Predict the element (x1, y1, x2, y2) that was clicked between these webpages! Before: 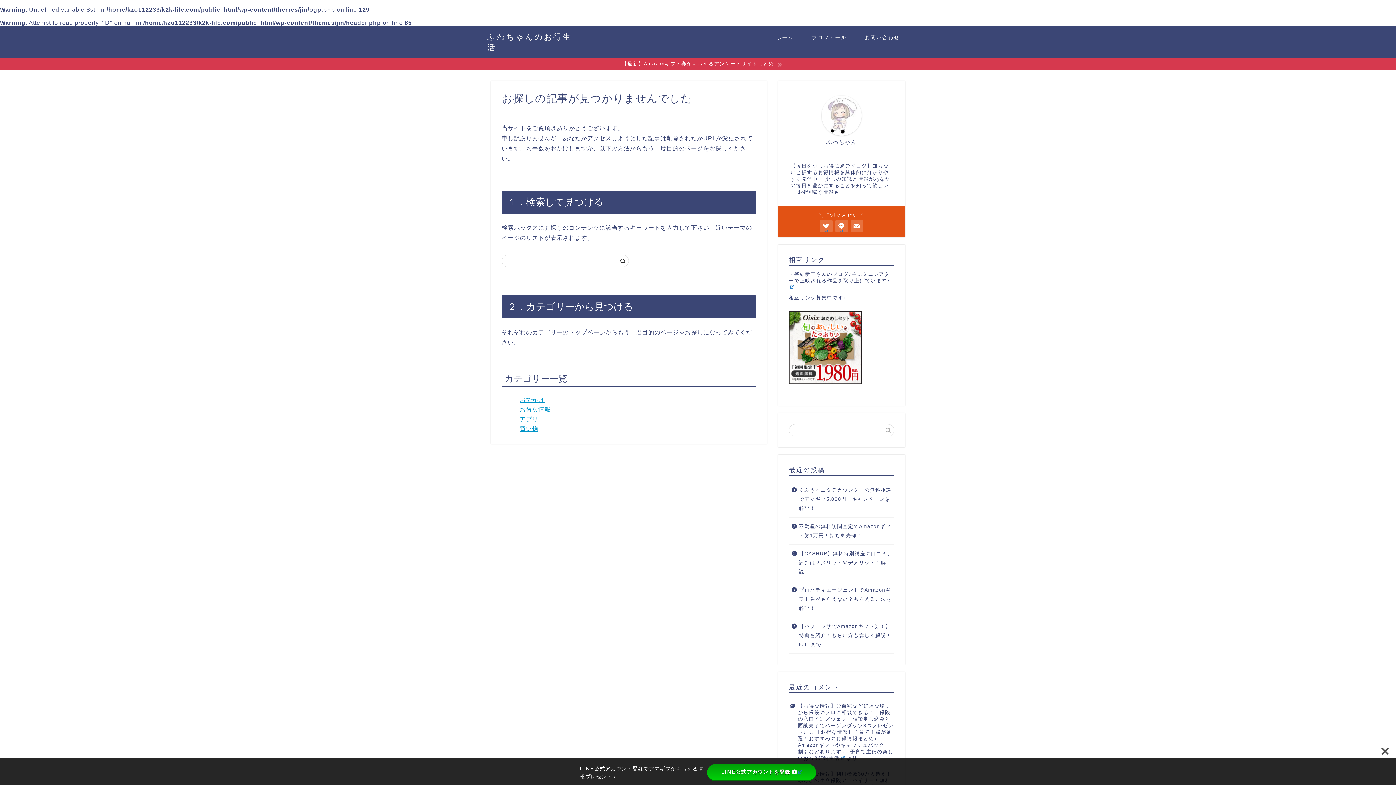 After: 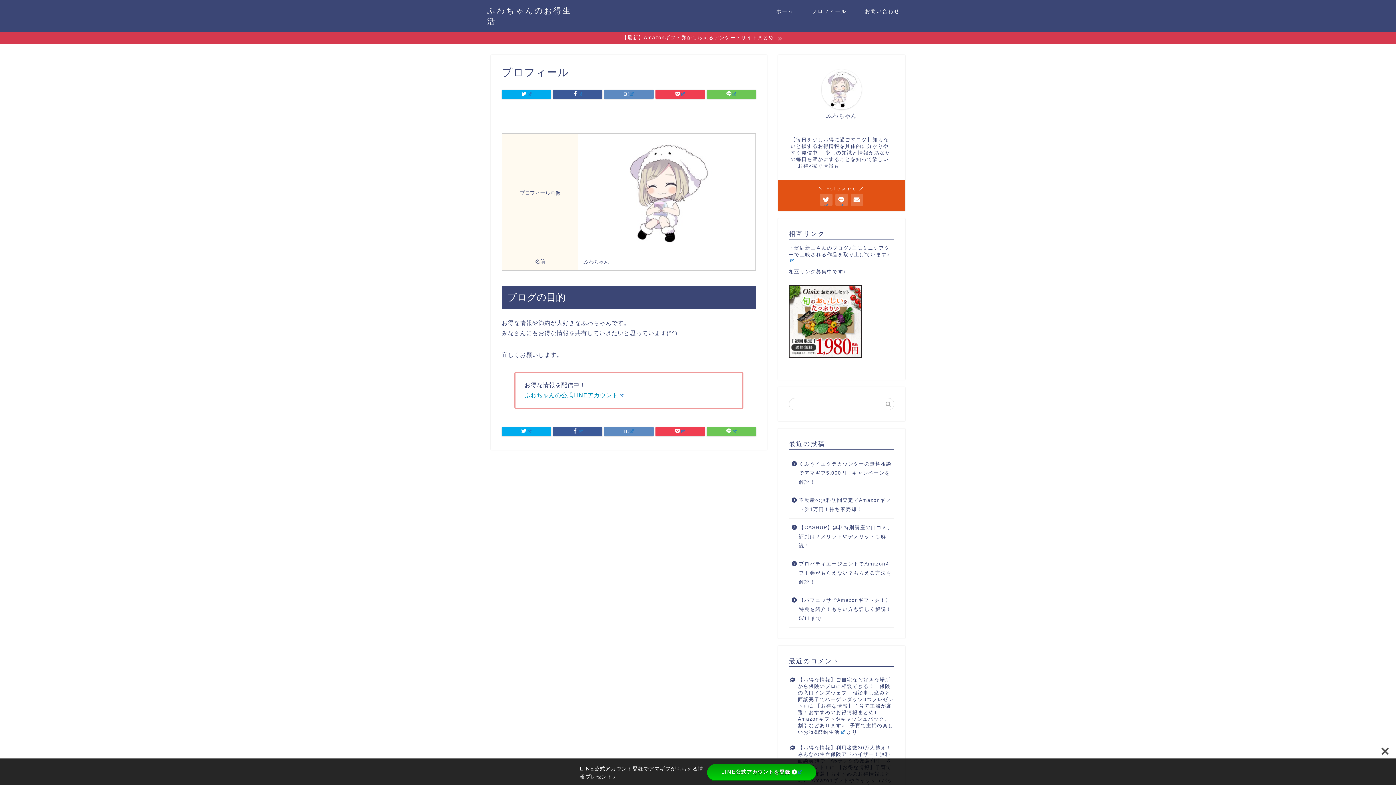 Action: bbox: (802, 32, 856, 46) label: プロフィール